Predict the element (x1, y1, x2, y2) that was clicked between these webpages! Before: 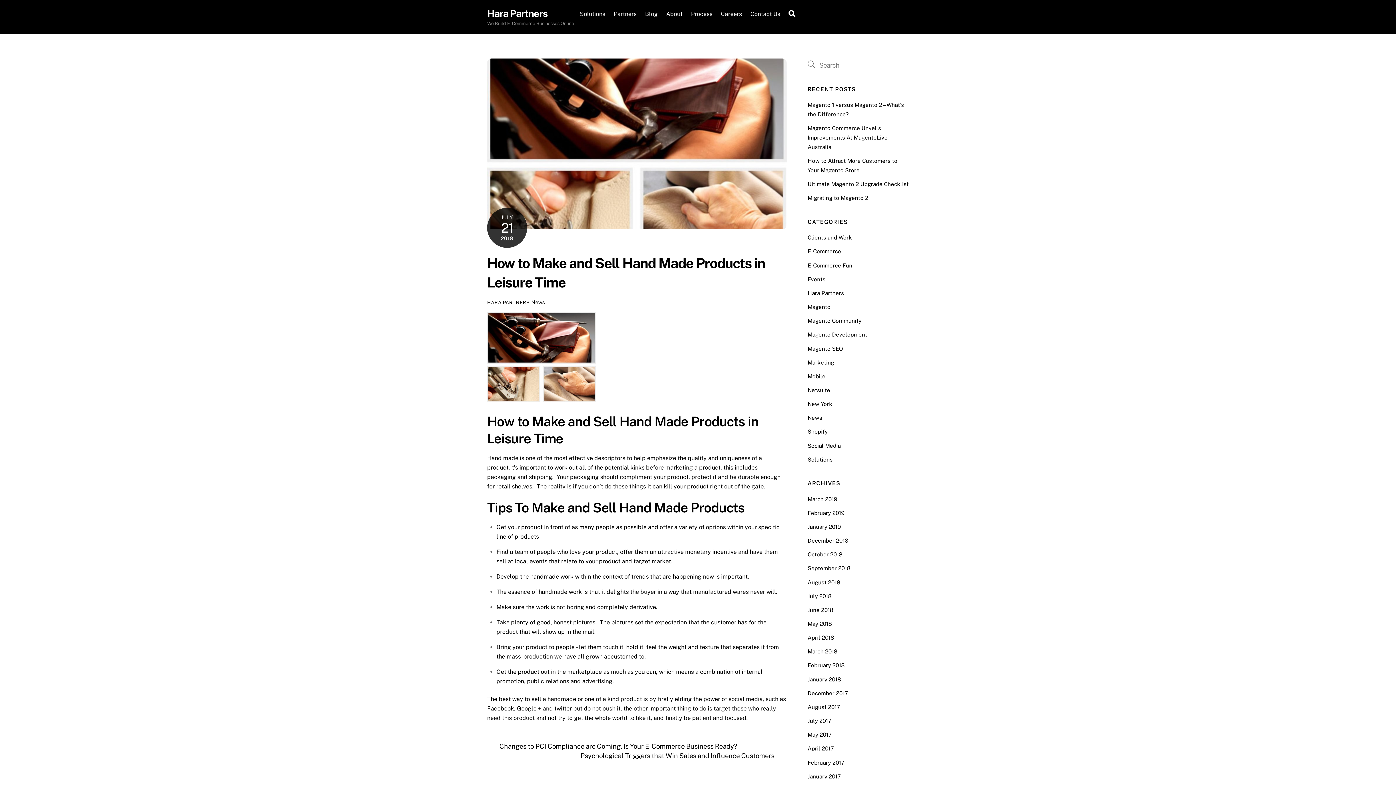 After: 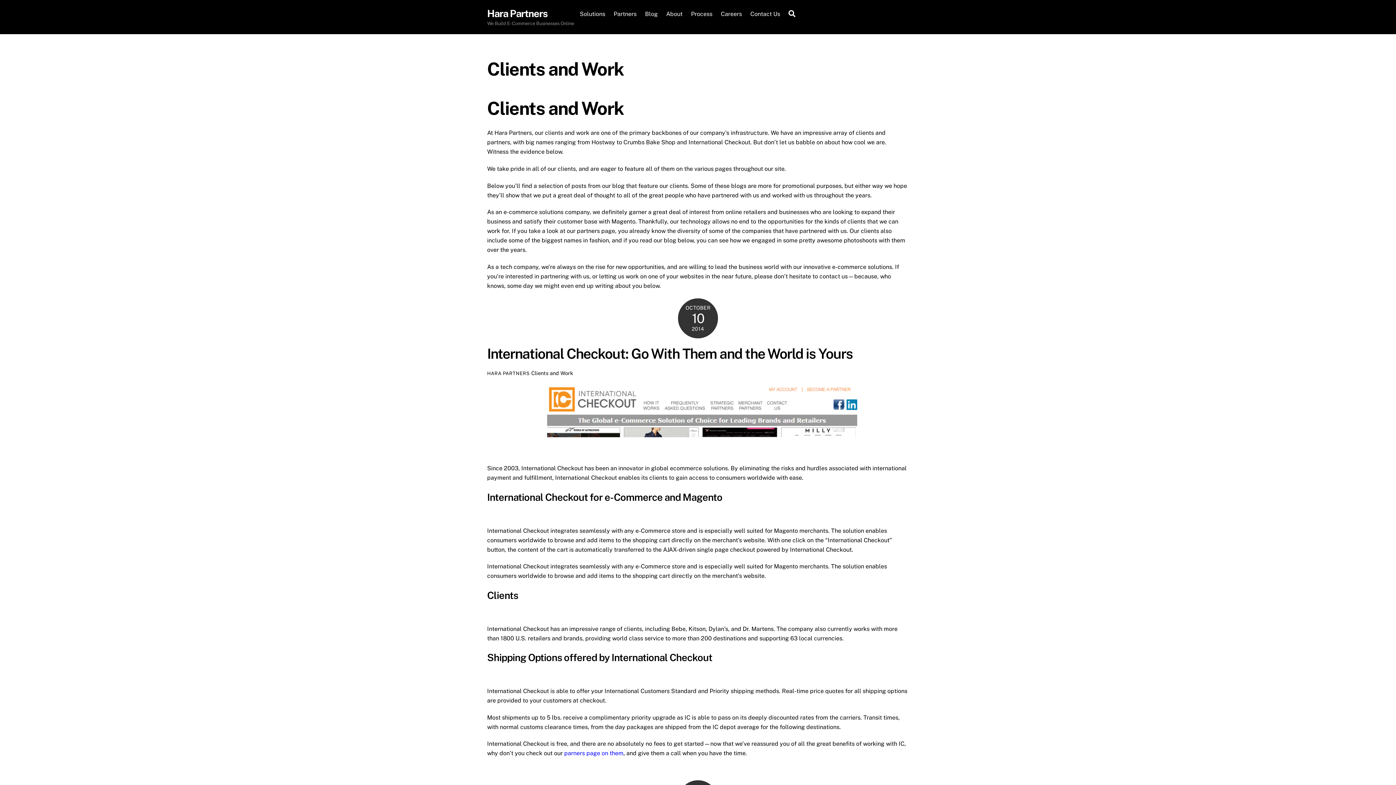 Action: bbox: (807, 234, 852, 240) label: Clients and Work